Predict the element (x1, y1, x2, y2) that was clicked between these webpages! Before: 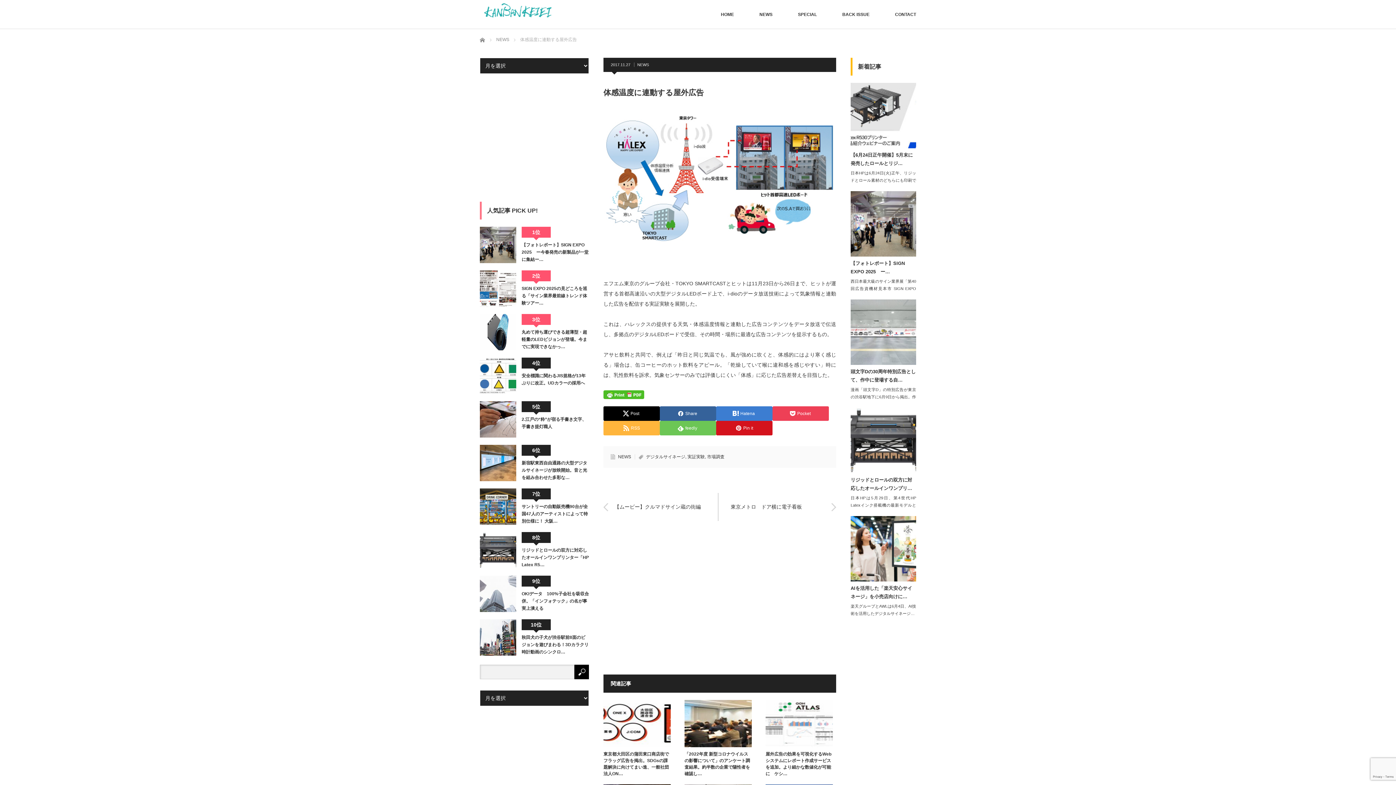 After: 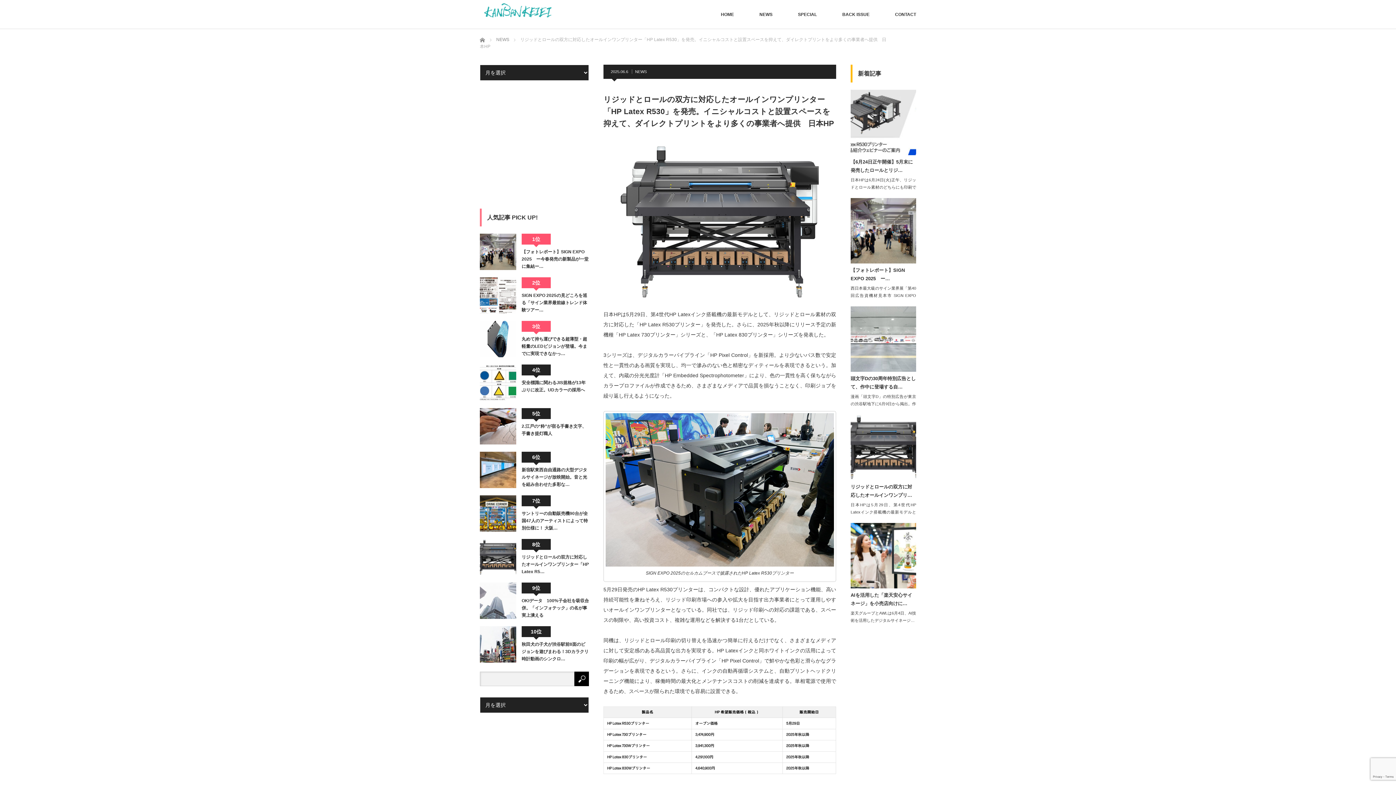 Action: bbox: (521, 546, 589, 568) label: リジッドとロールの双方に対応したオールインワンプリンター「HP Latex R5…